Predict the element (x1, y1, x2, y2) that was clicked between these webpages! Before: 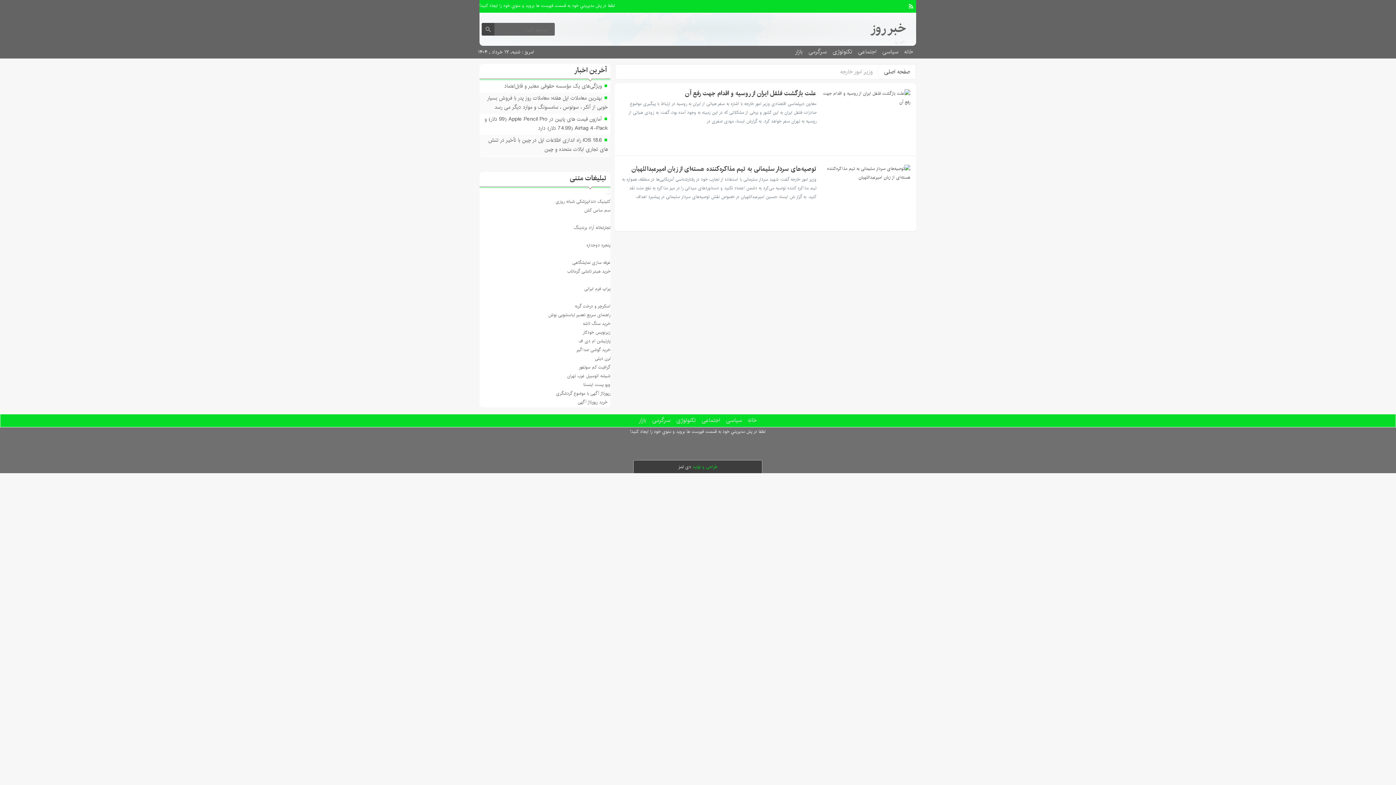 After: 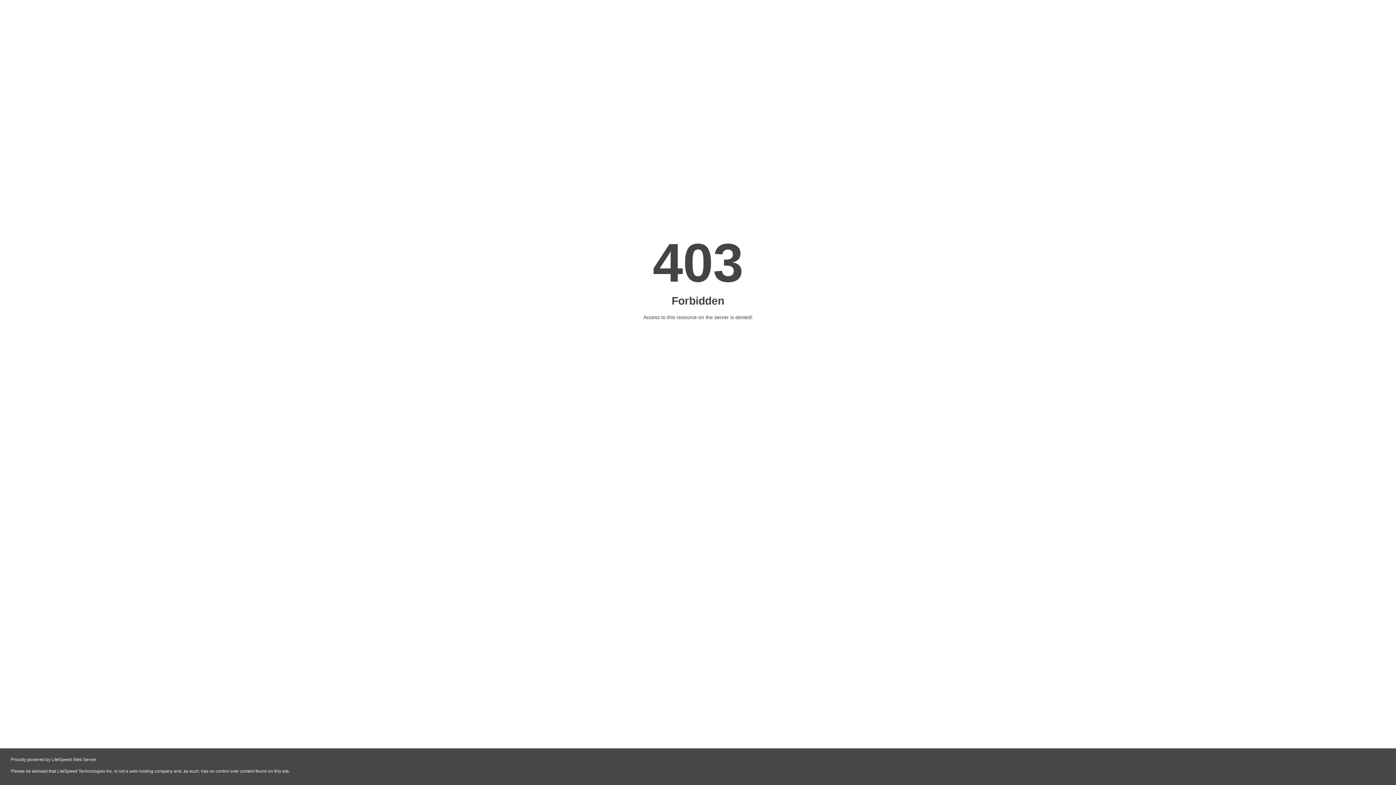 Action: label: پراپ فرم ایرانی bbox: (584, 285, 610, 292)